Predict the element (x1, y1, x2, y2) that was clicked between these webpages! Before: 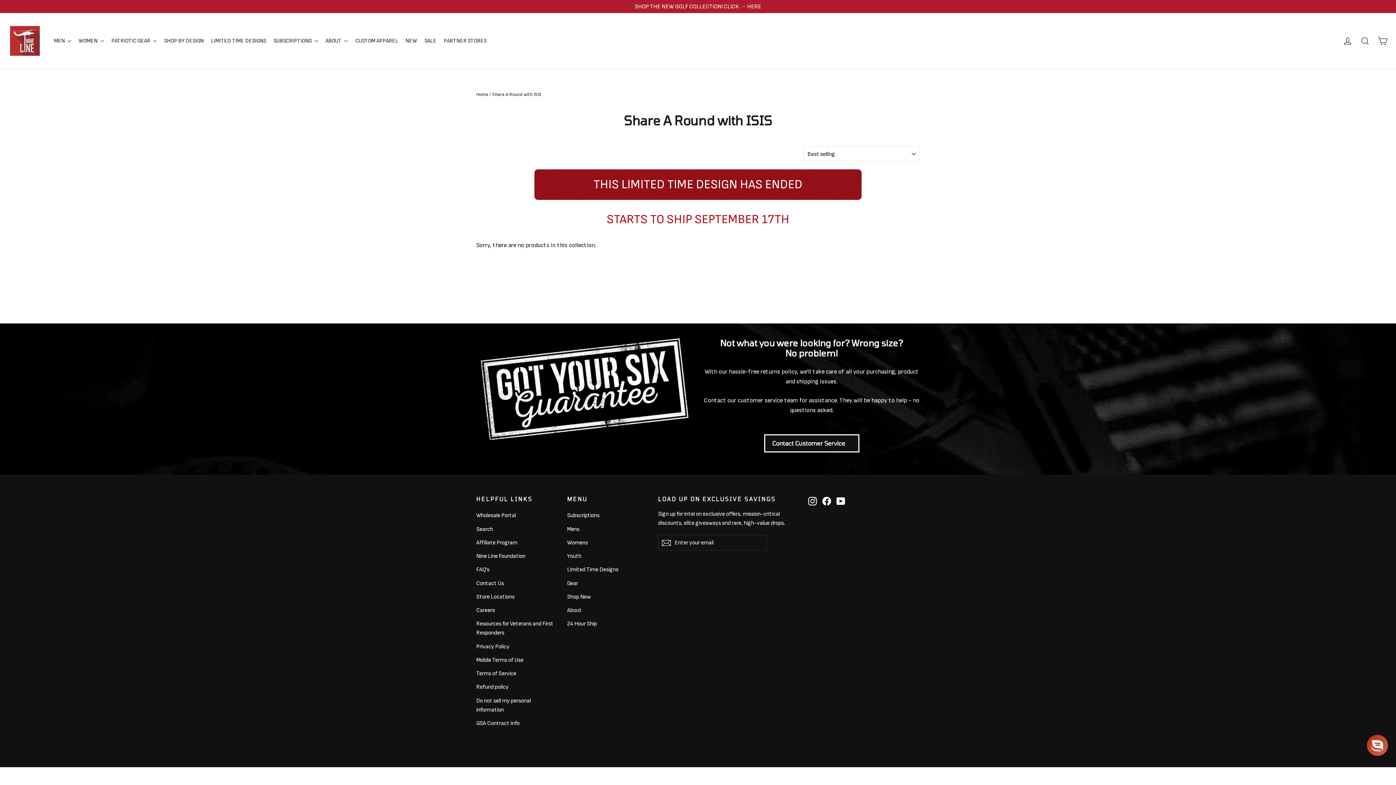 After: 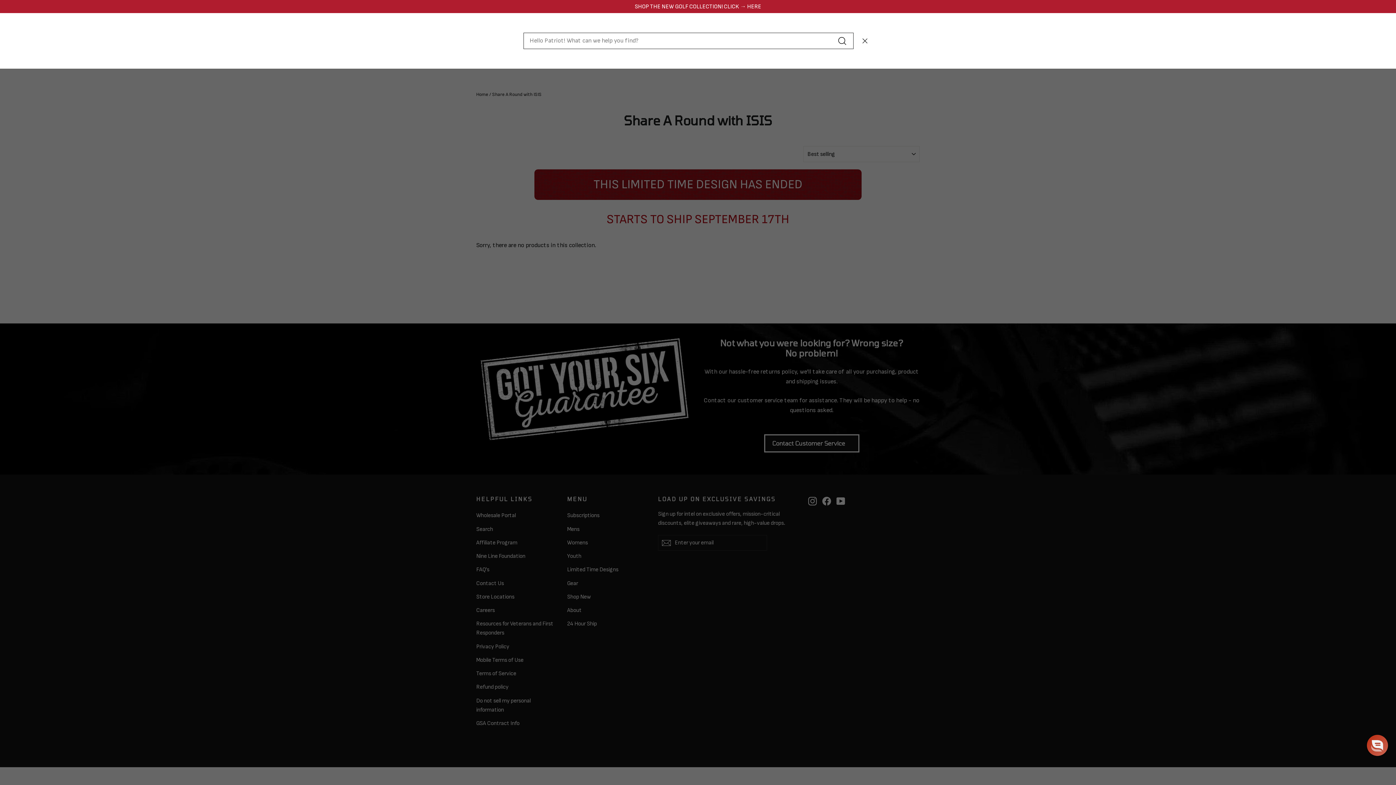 Action: label: SEARCH bbox: (1356, 32, 1374, 49)